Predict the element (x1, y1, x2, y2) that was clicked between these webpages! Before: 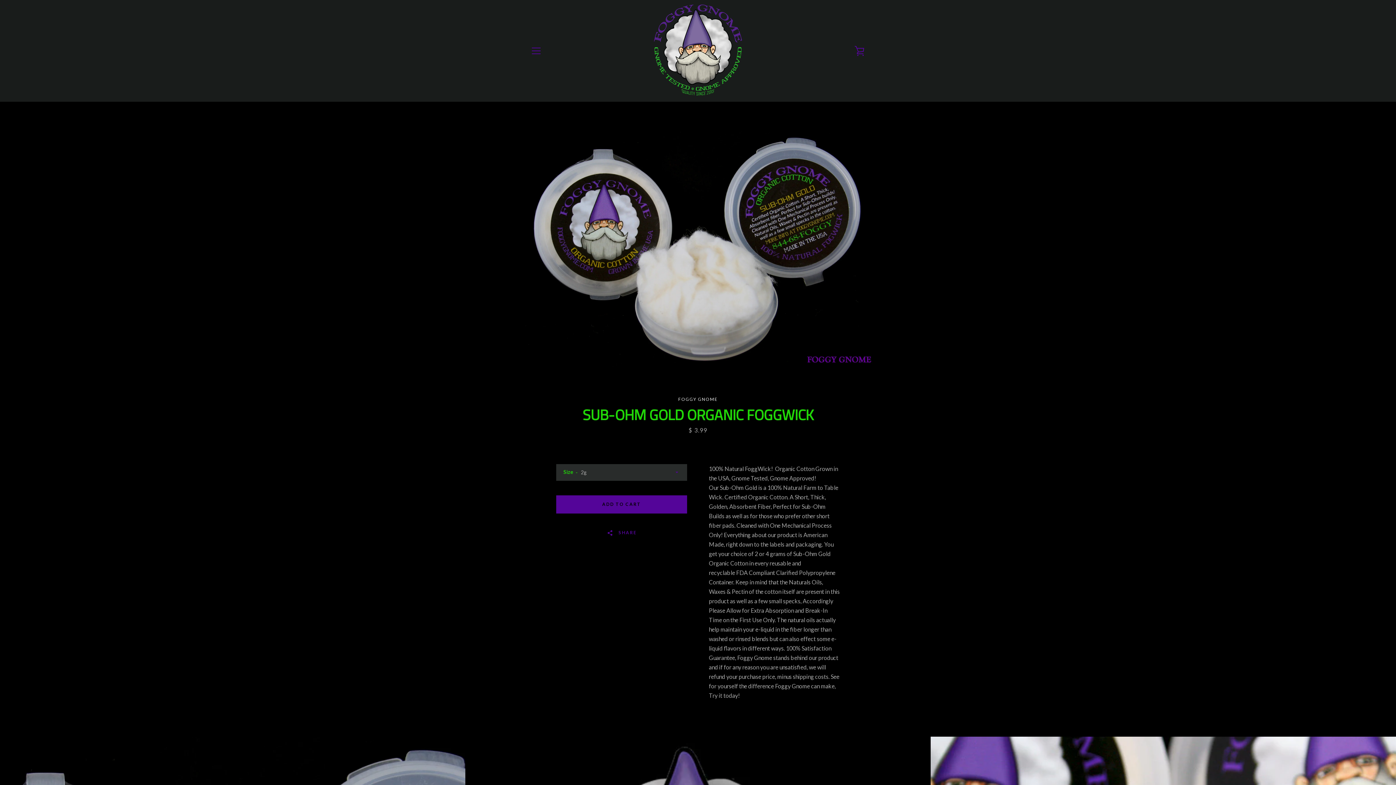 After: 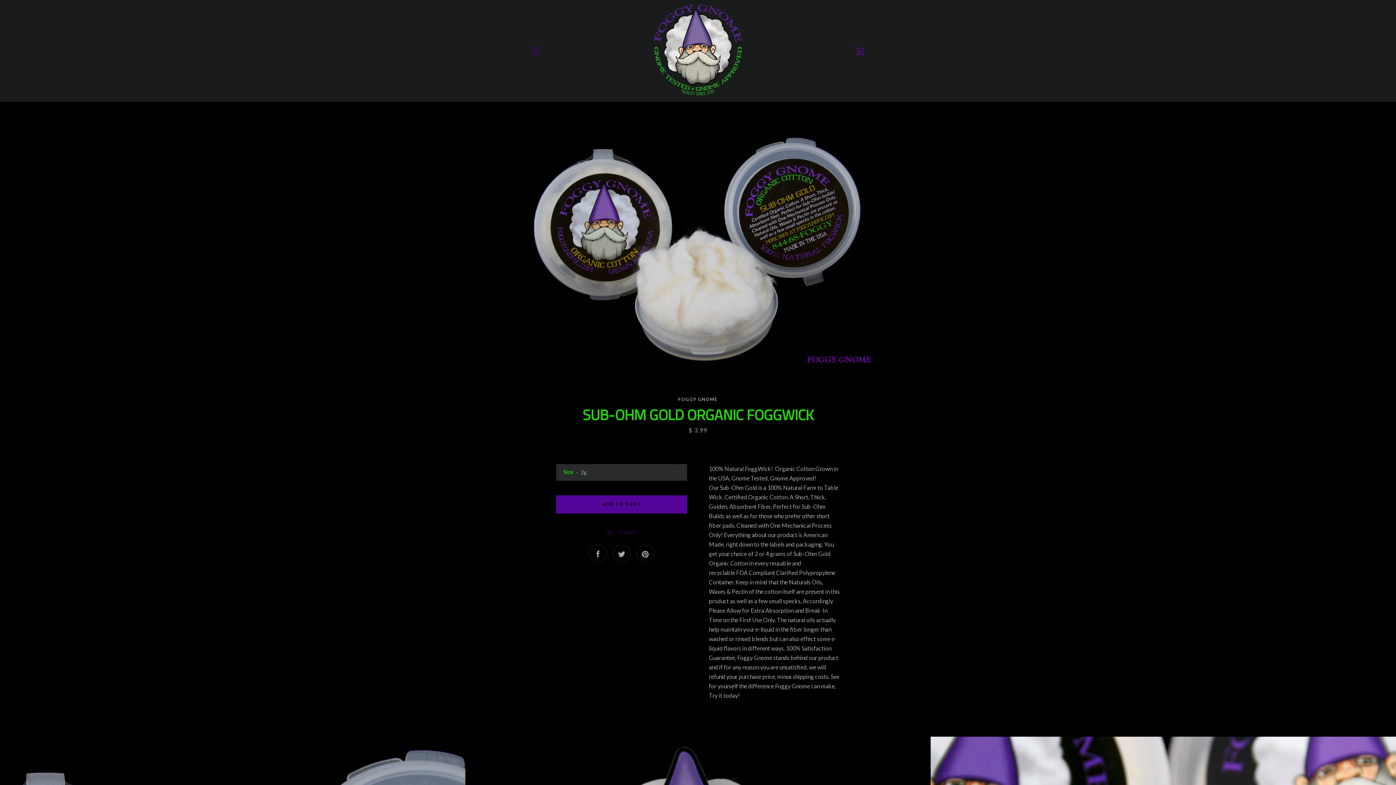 Action: label:   SHARE bbox: (598, 521, 645, 545)